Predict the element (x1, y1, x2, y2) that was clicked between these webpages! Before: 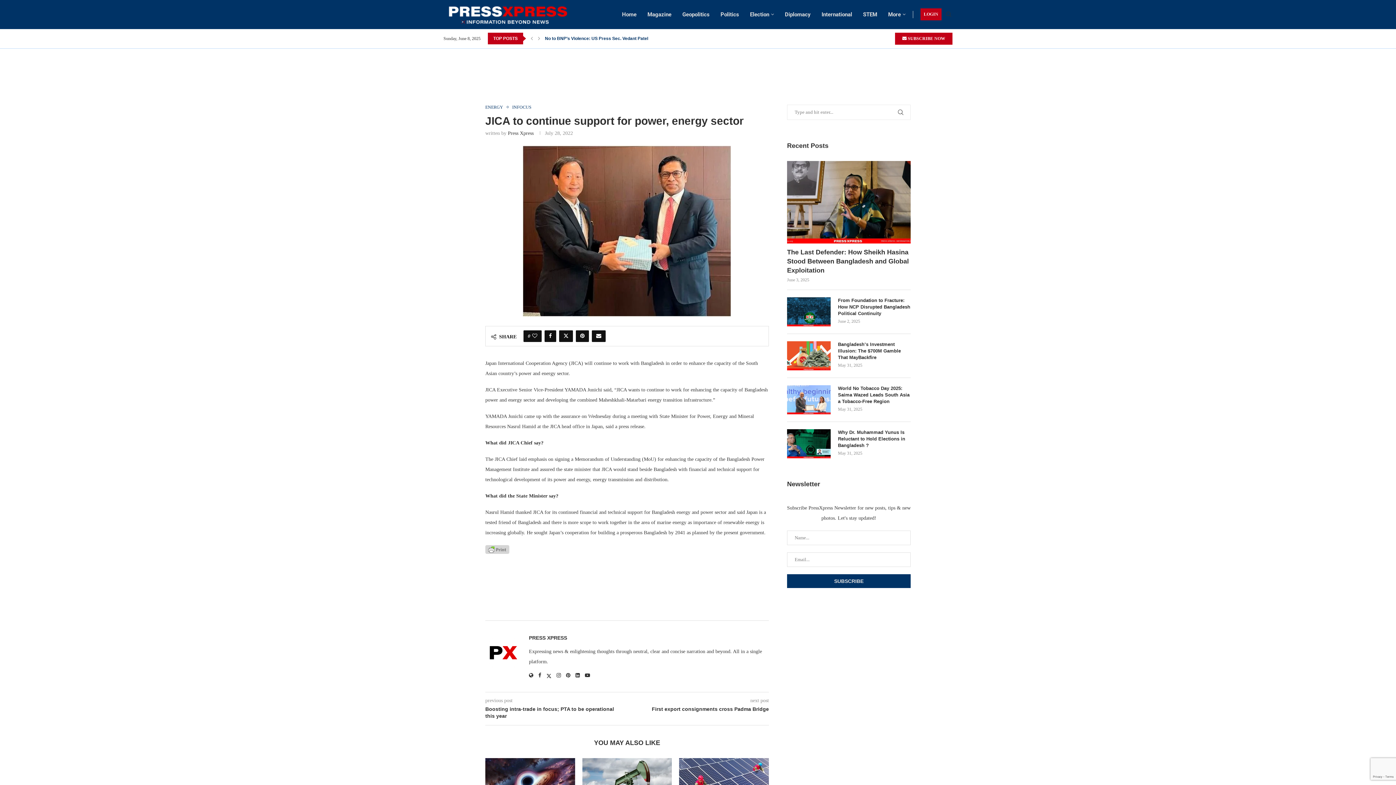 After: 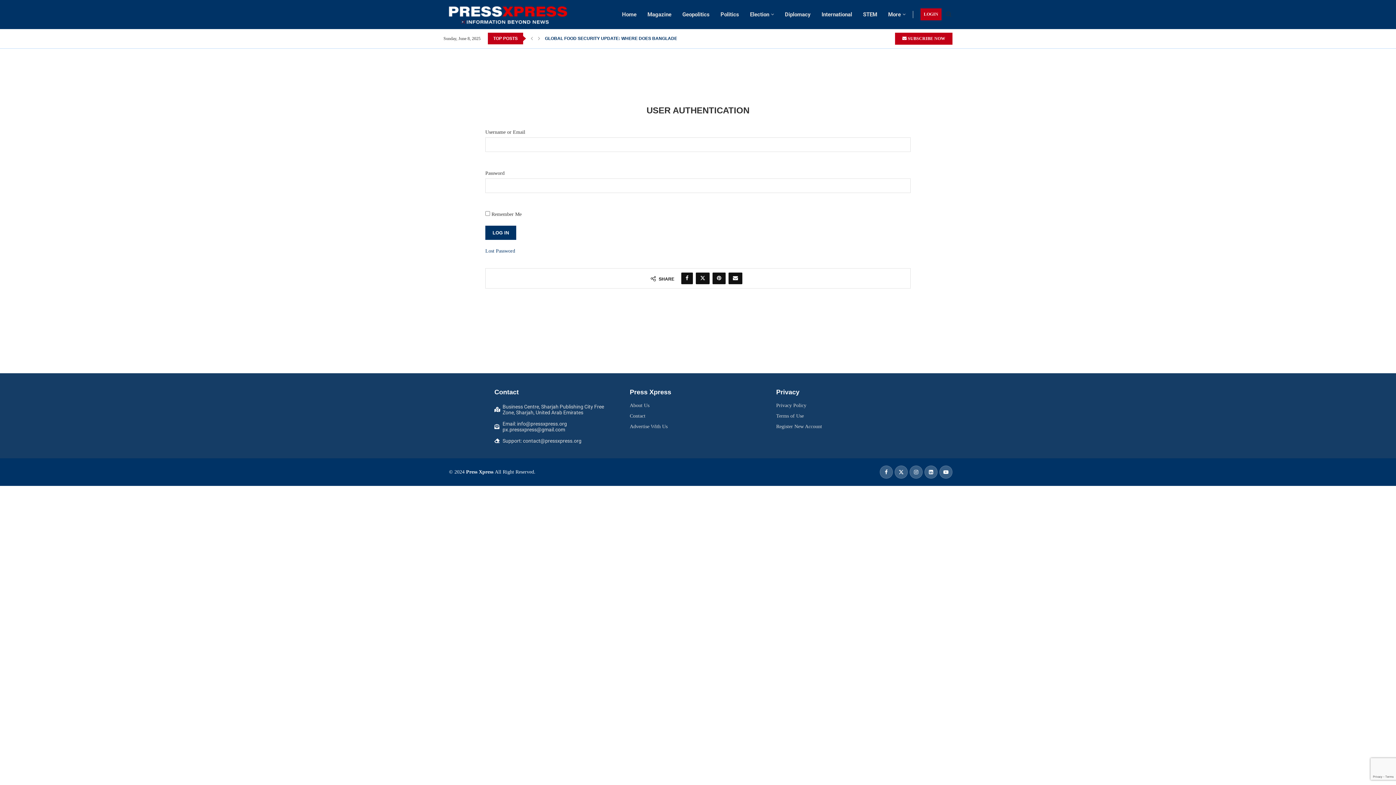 Action: label: LOGIN bbox: (920, 8, 941, 20)